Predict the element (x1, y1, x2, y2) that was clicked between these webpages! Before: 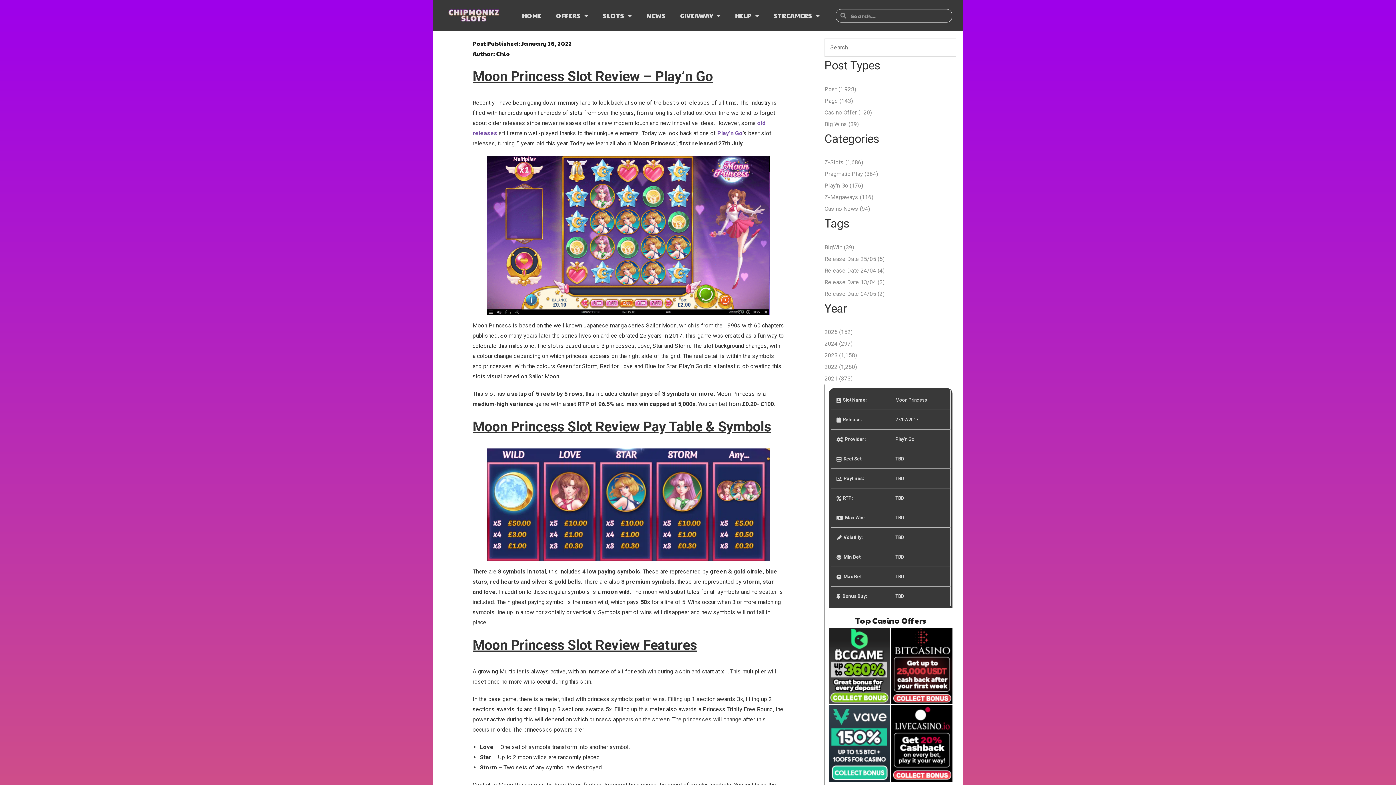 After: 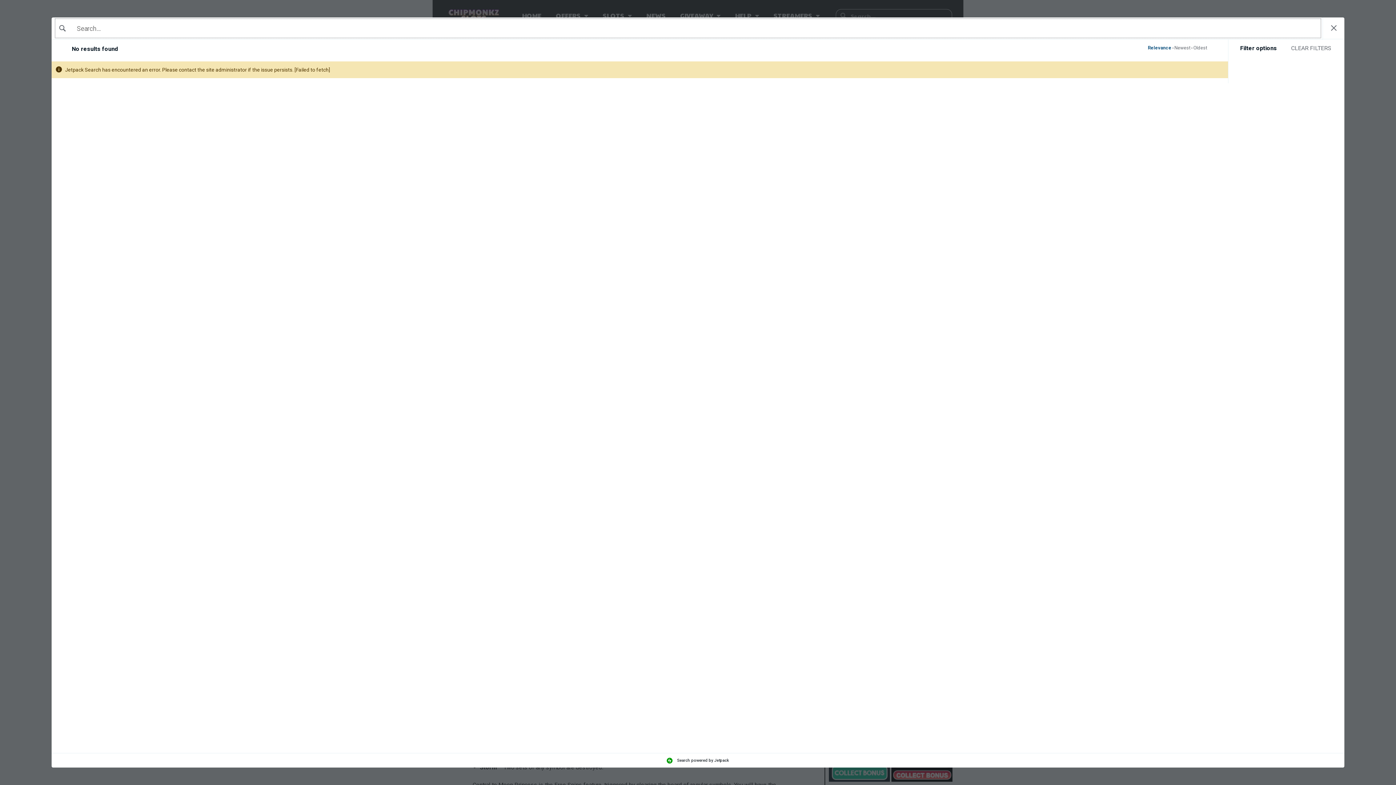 Action: label: Casino Offer (120) bbox: (824, 106, 871, 118)